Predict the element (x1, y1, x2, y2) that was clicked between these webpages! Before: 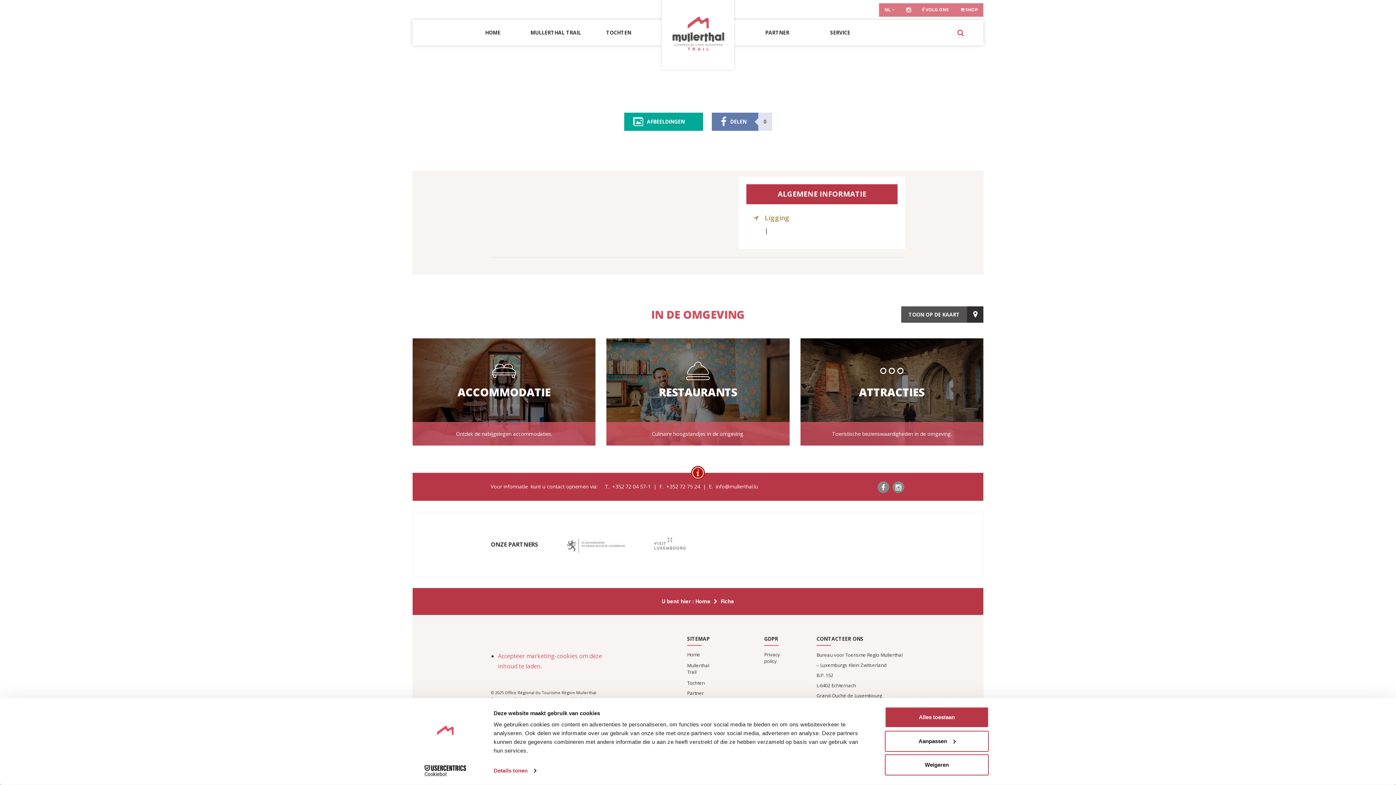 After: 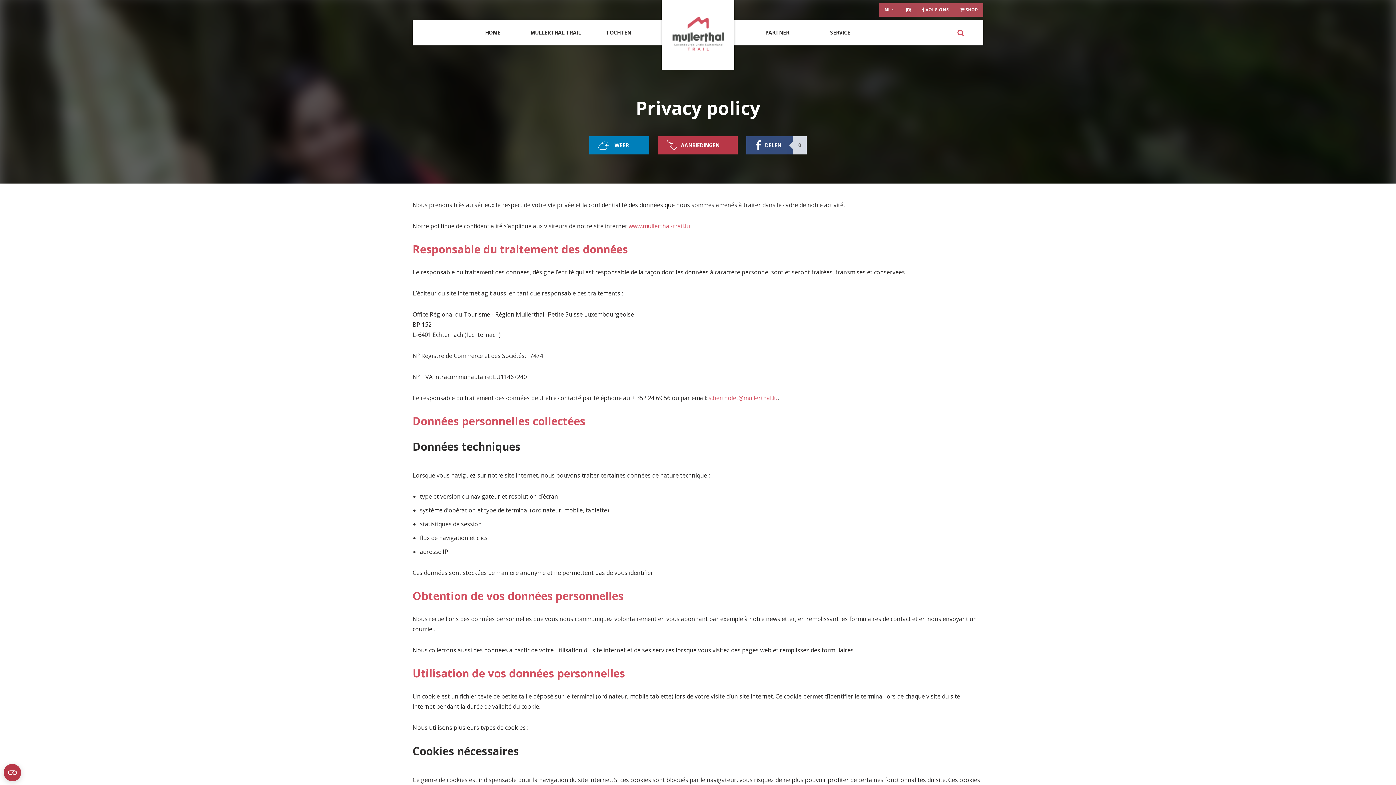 Action: bbox: (764, 649, 780, 666) label: Privacy policy